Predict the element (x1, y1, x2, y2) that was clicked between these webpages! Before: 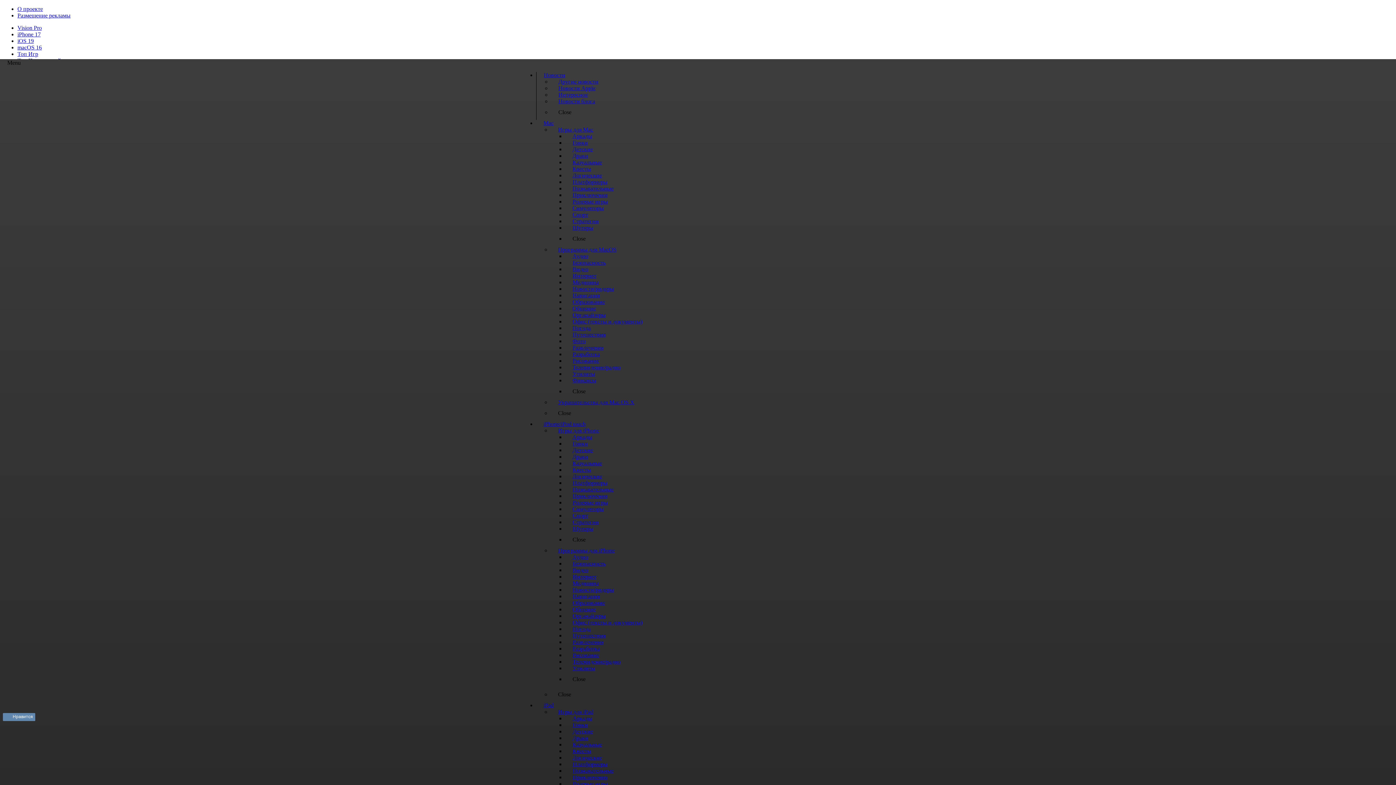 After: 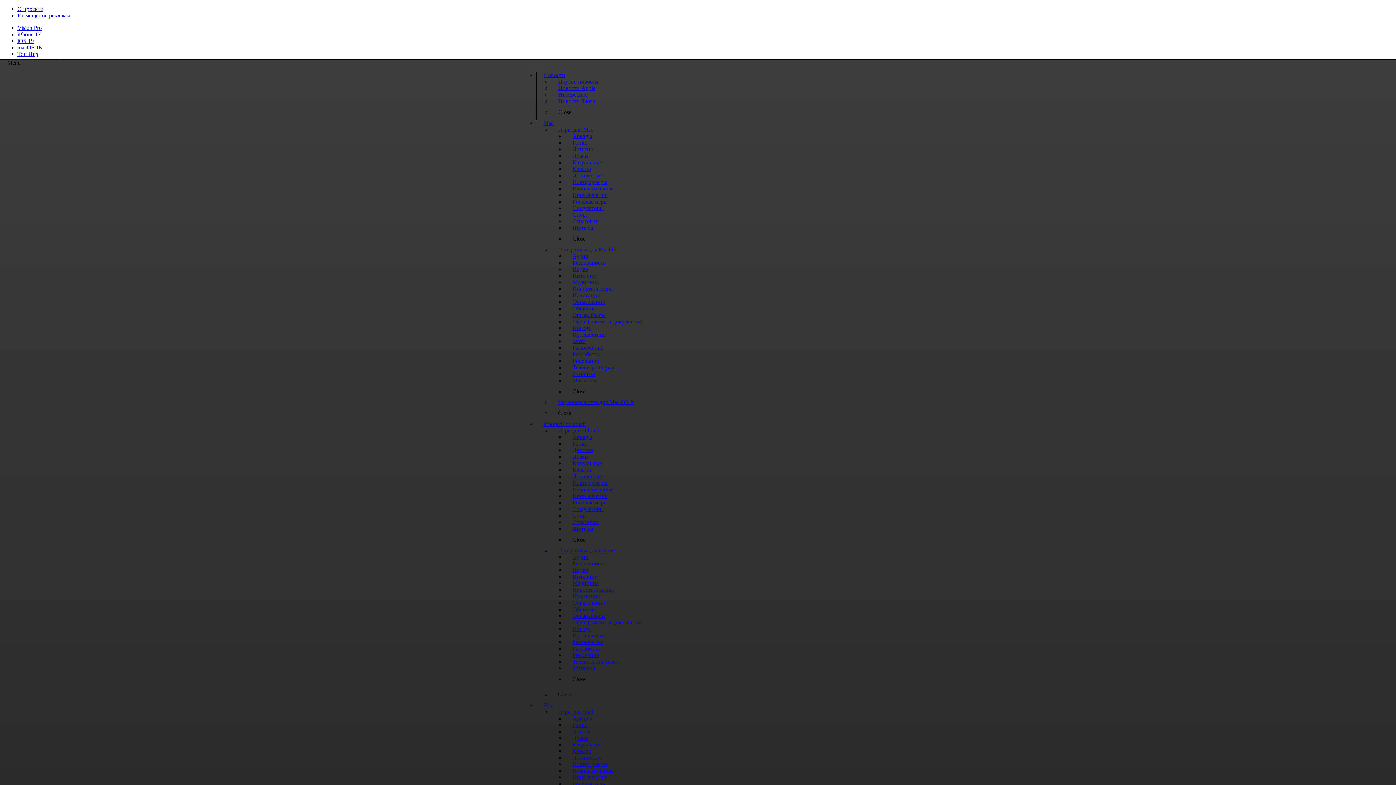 Action: label: macOS 16 bbox: (17, 44, 41, 50)